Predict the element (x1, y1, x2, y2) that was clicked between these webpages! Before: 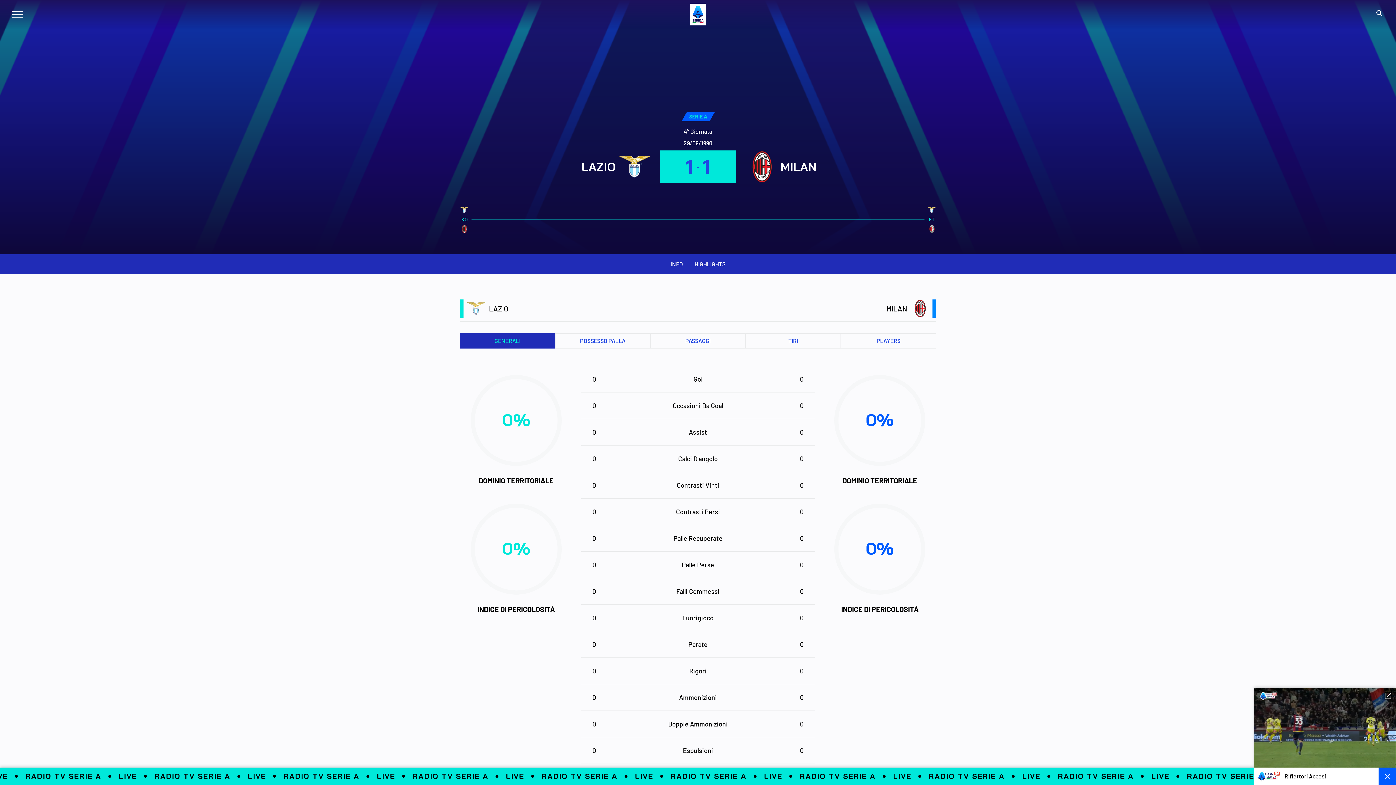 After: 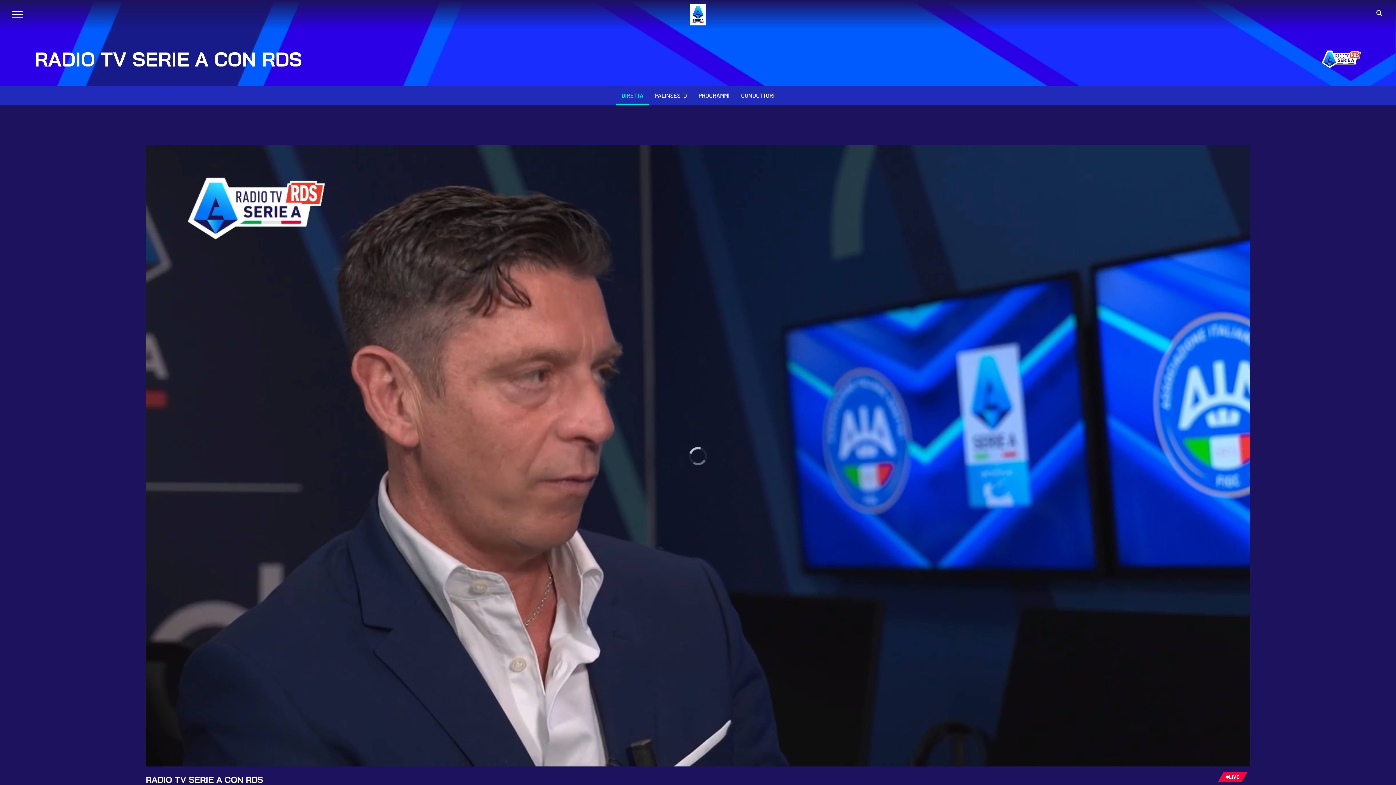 Action: label: RADIO TV SERIE A

LIVE

RADIO TV SERIE A

LIVE

RADIO TV SERIE A

LIVE

RADIO TV SERIE A

LIVE

RADIO TV SERIE A

LIVE

RADIO TV SERIE A

LIVE

RADIO TV SERIE A

LIVE

RADIO TV SERIE A

LIVE

RADIO TV SERIE A

LIVE

RADIO TV SERIE A

LIVE

RADIO TV SERIE A

LIVE

RADIO TV SERIE A

LIVE

RADIO TV SERIE A

LIVE

RADIO TV SERIE A

LIVE

RADIO TV SERIE A

LIVE

RADIO TV SERIE A

LIVE

RADIO TV SERIE A

LIVE

RADIO TV SERIE A

LIVE

RADIO TV SERIE A

LIVE

RADIO TV SERIE A

LIVE

RADIO TV SERIE A

LIVE

RADIO TV SERIE A

LIVE bbox: (0, 768, 1396, 785)